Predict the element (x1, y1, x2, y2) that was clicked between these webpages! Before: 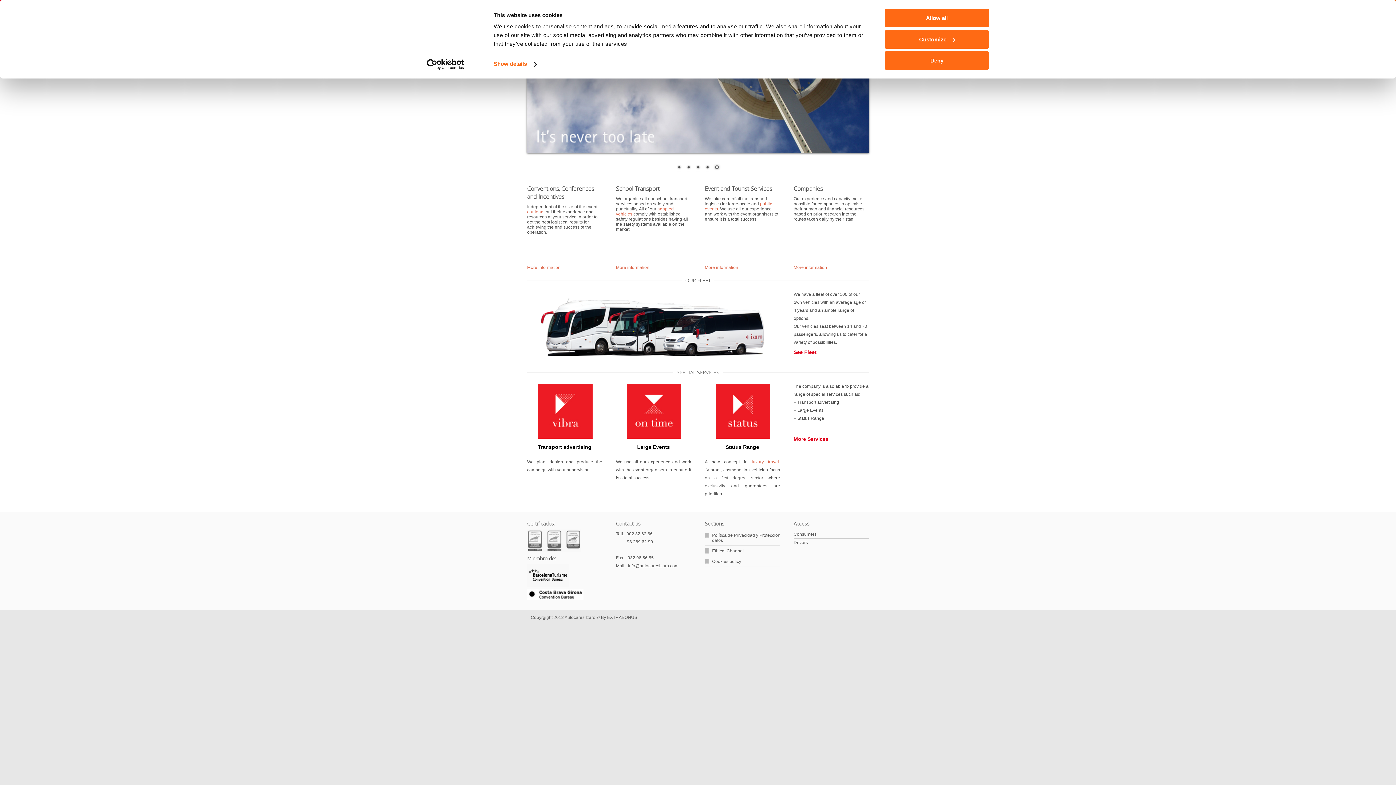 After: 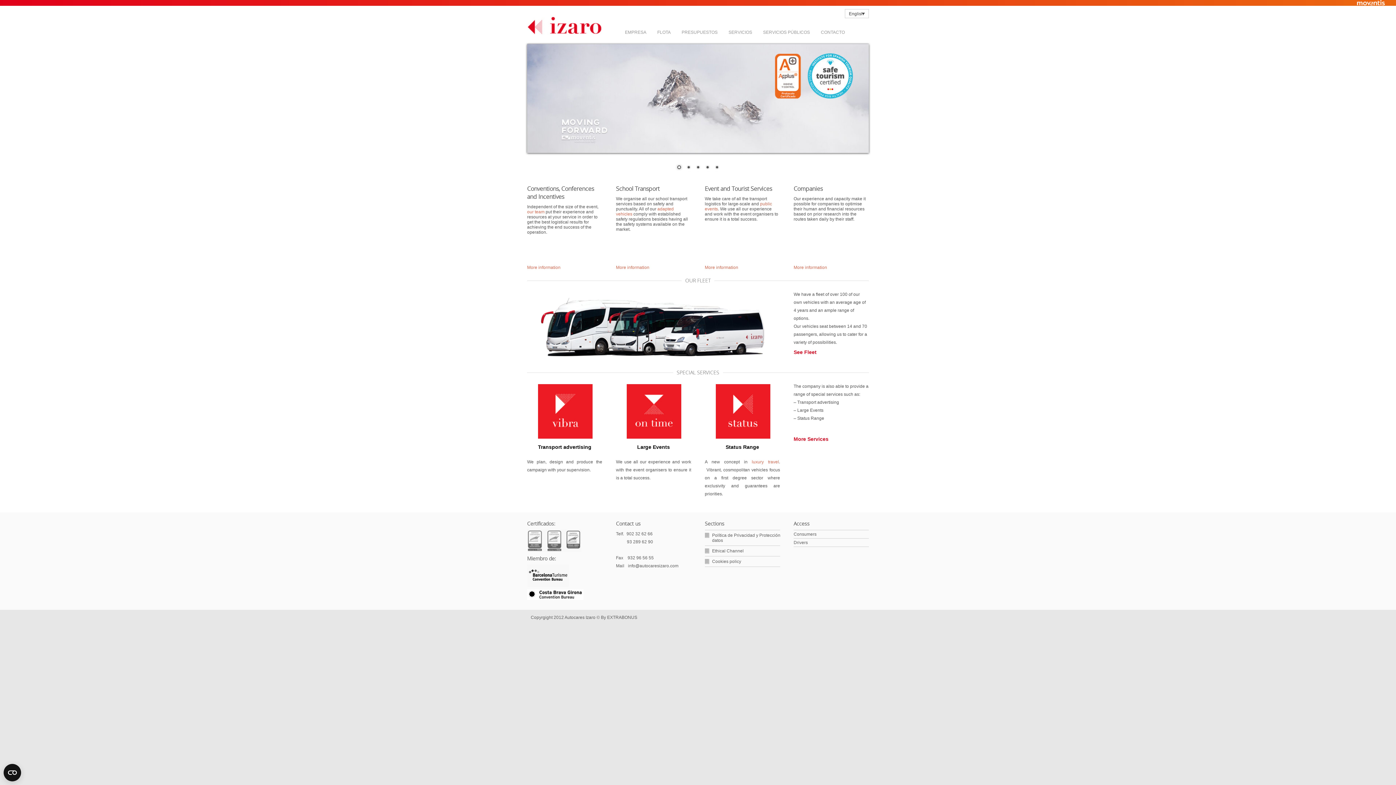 Action: bbox: (885, 51, 989, 69) label: Deny